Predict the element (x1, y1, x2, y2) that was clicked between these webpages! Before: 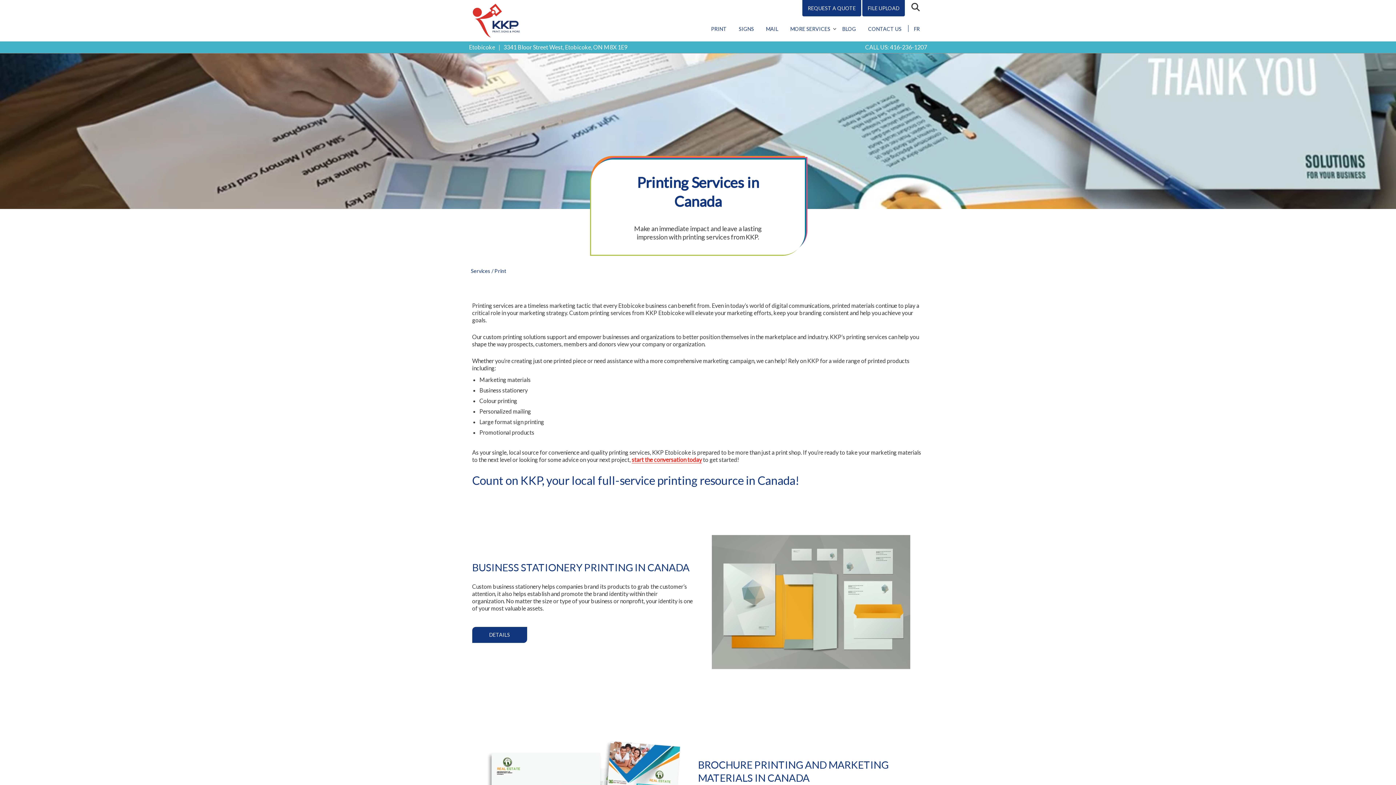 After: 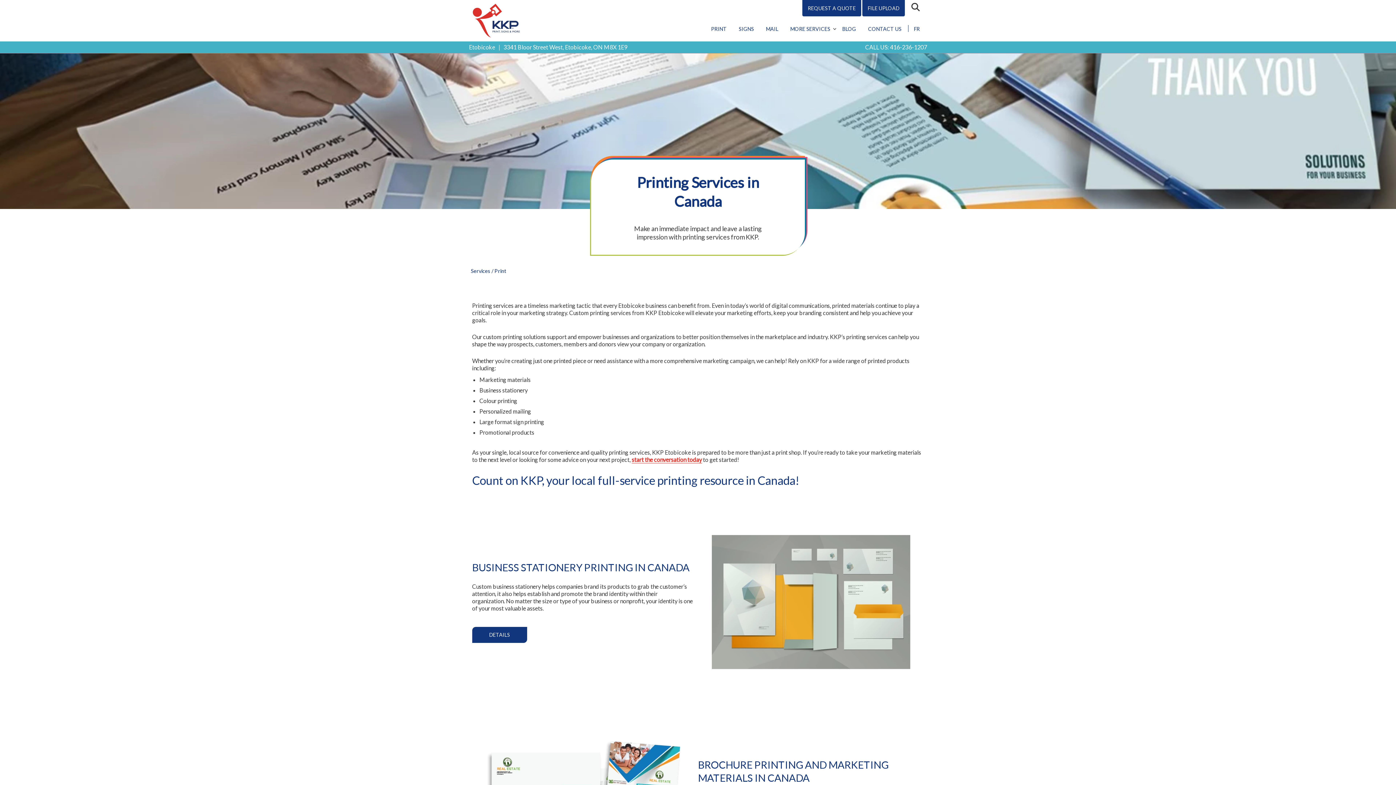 Action: bbox: (890, 43, 927, 50) label: 416-236-1207